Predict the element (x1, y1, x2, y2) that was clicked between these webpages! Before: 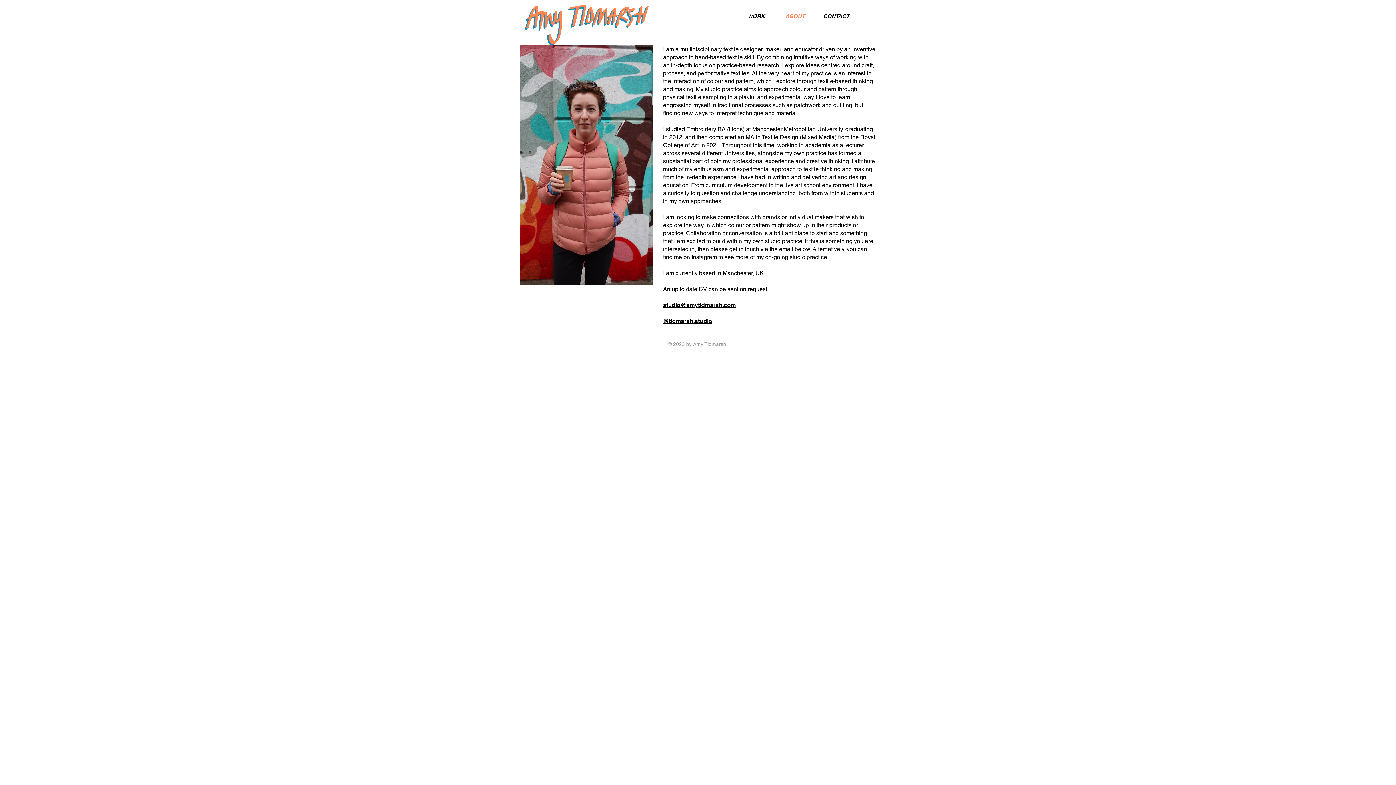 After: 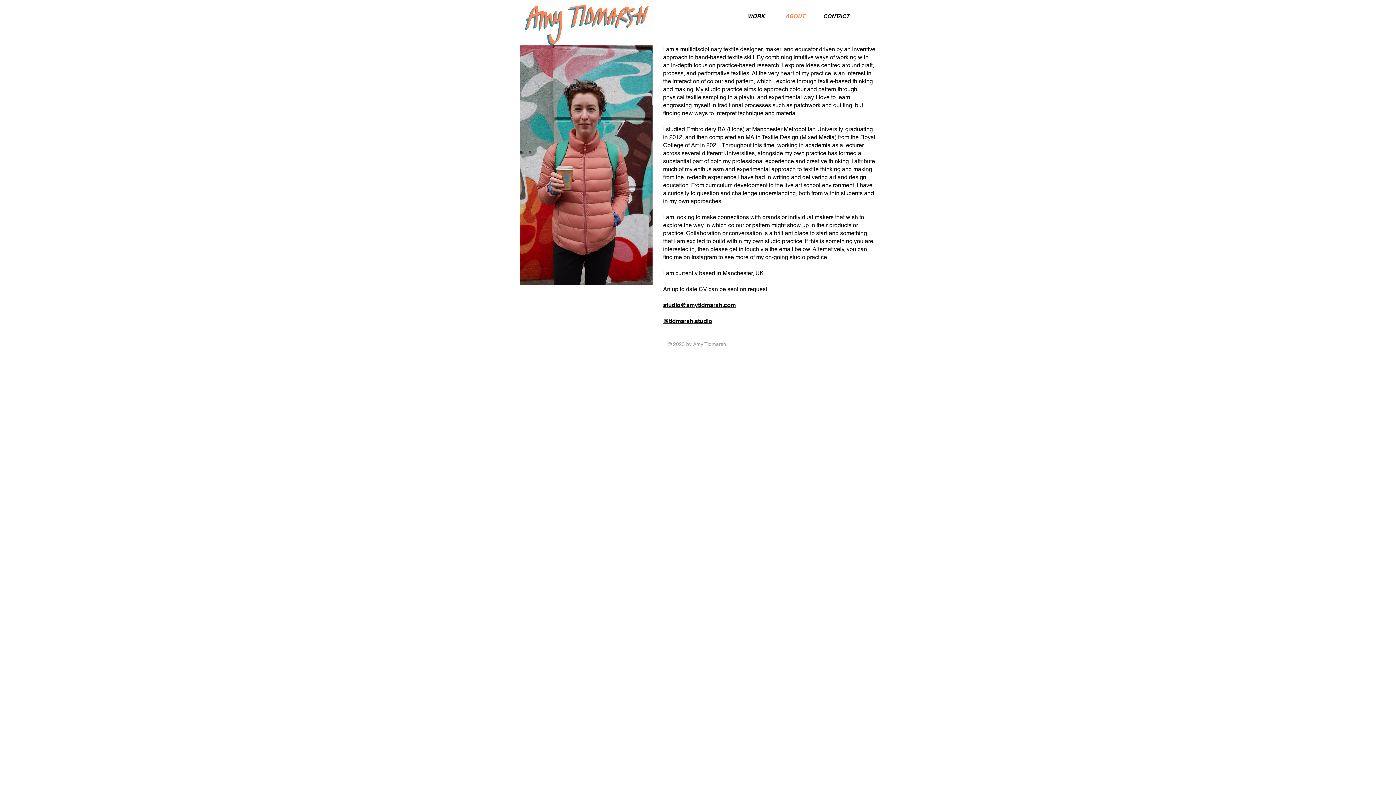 Action: bbox: (663, 301, 736, 308) label: studio@amytidmarsh.com